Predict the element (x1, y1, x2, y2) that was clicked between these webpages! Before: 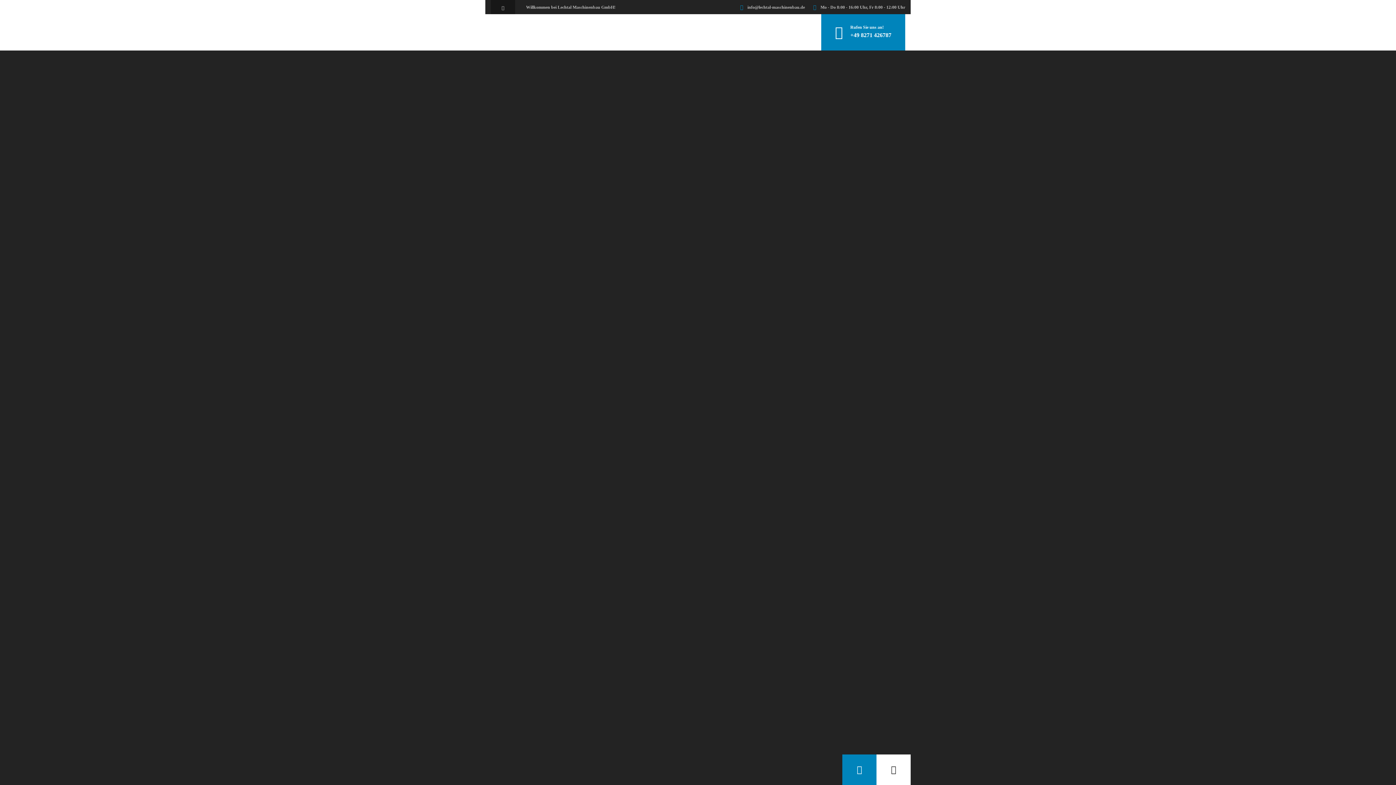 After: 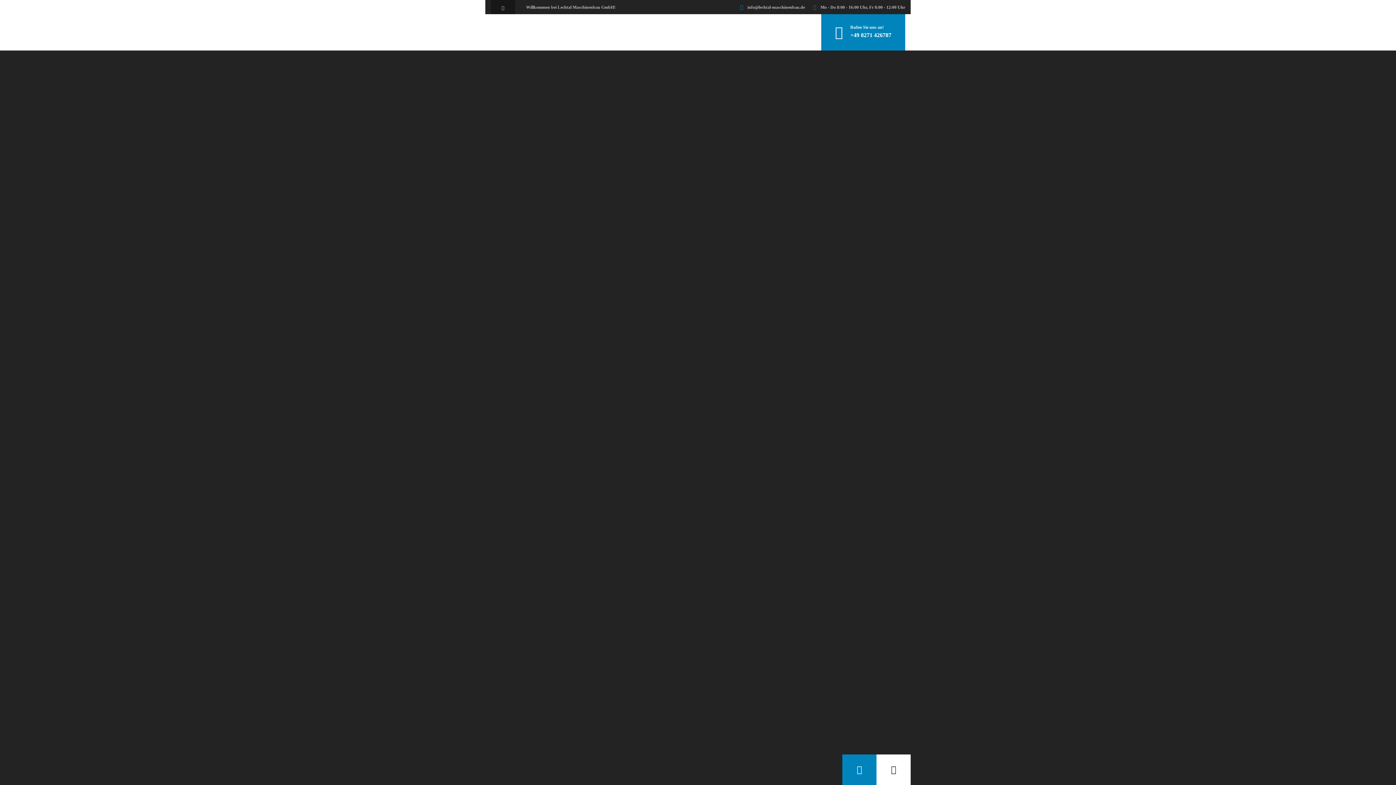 Action: label: Rufen Sie uns an!
+49 8271 426787 bbox: (821, 14, 905, 50)